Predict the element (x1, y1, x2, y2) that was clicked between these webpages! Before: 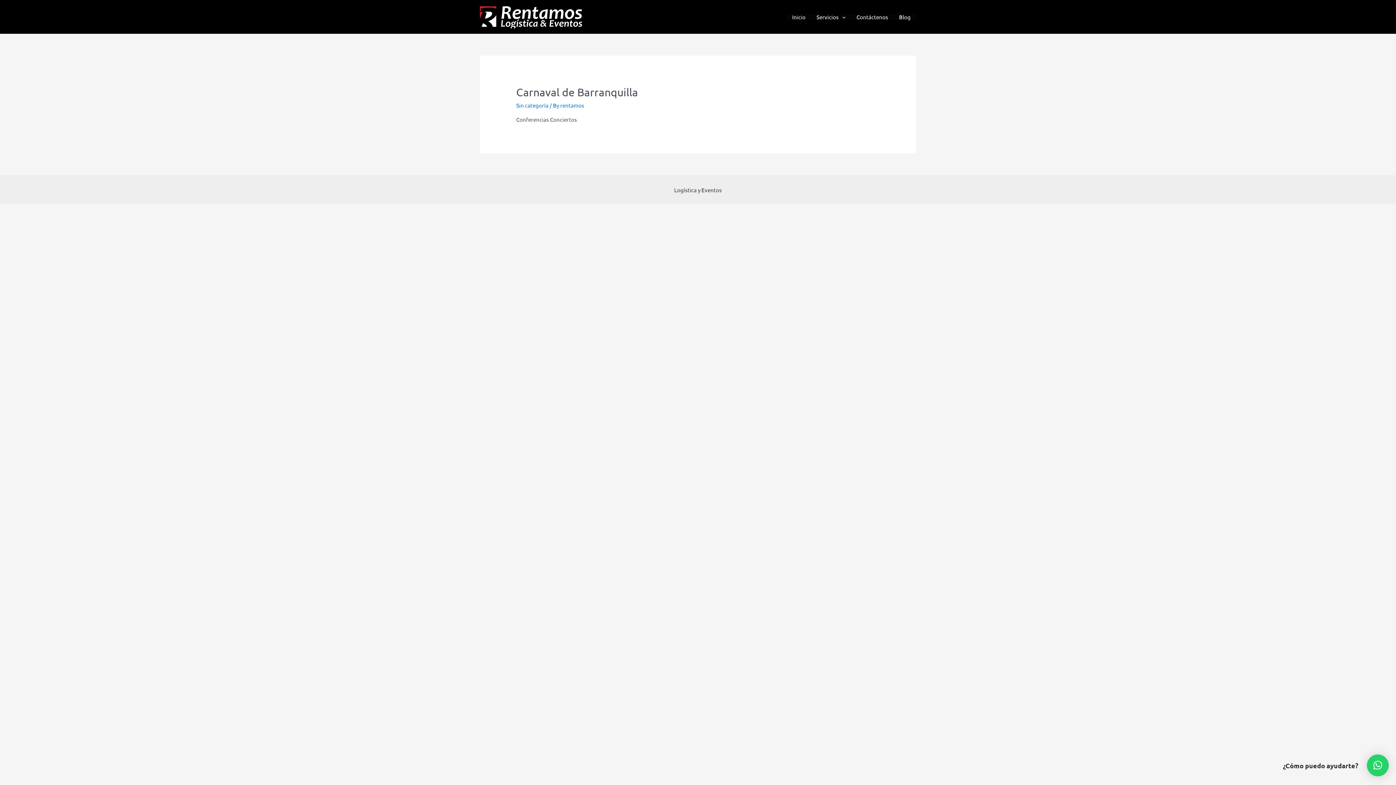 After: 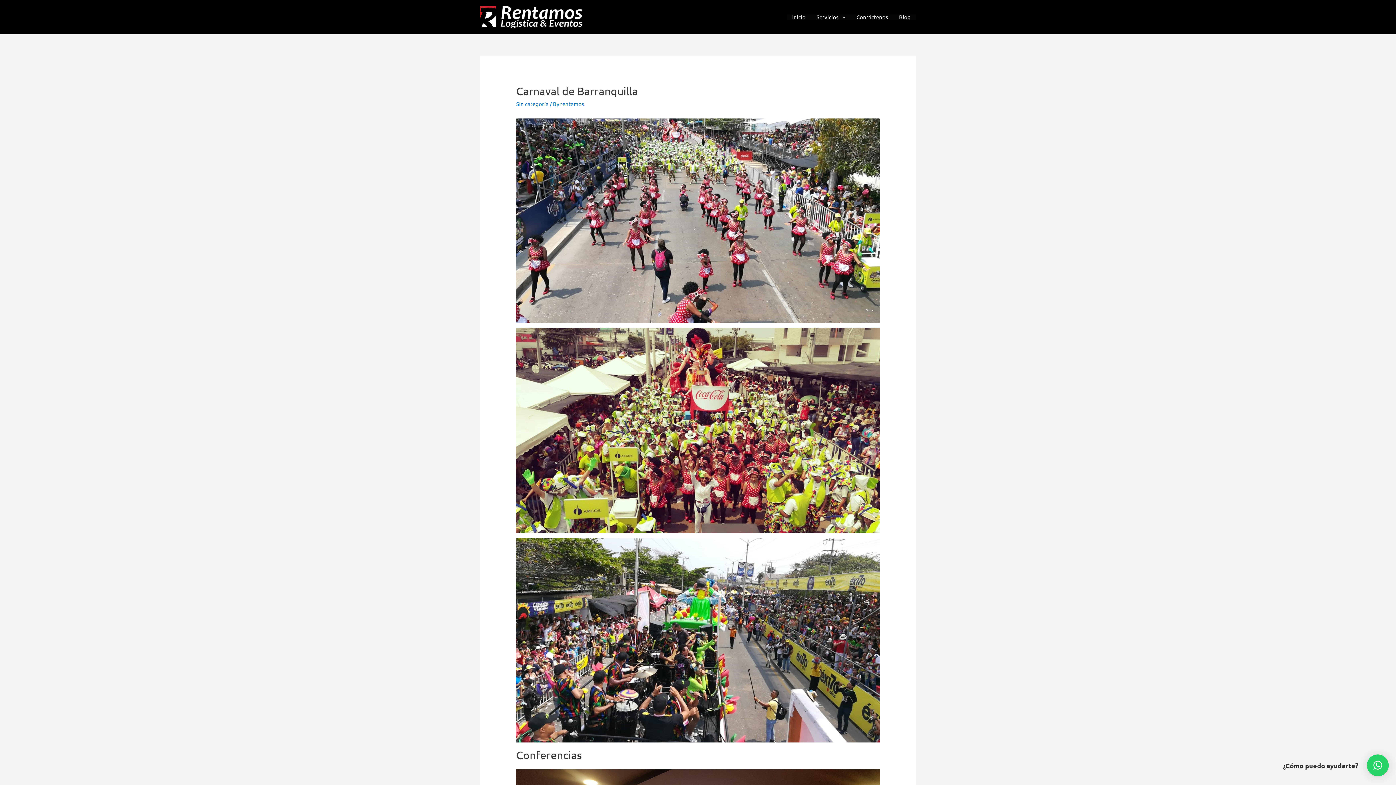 Action: bbox: (516, 85, 638, 98) label: Carnaval de Barranquilla